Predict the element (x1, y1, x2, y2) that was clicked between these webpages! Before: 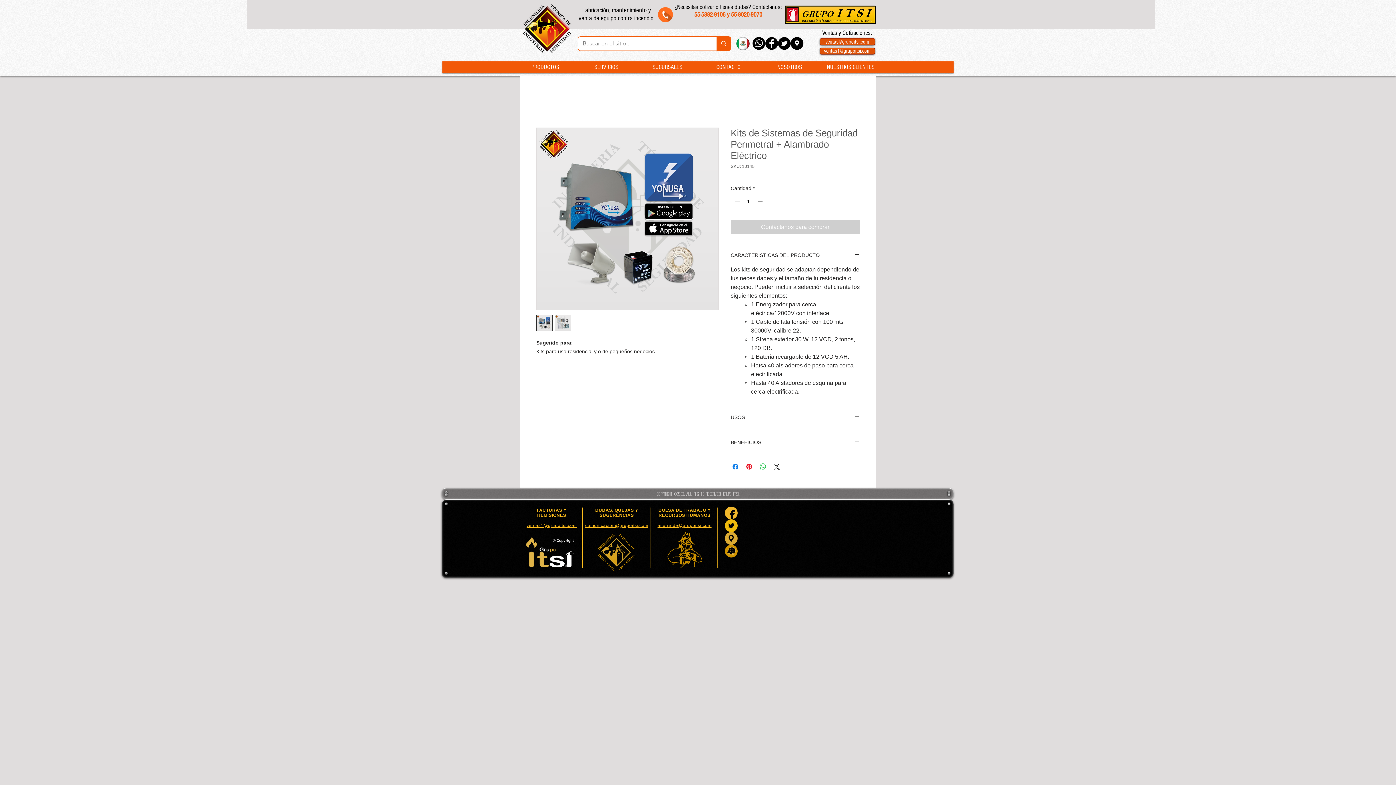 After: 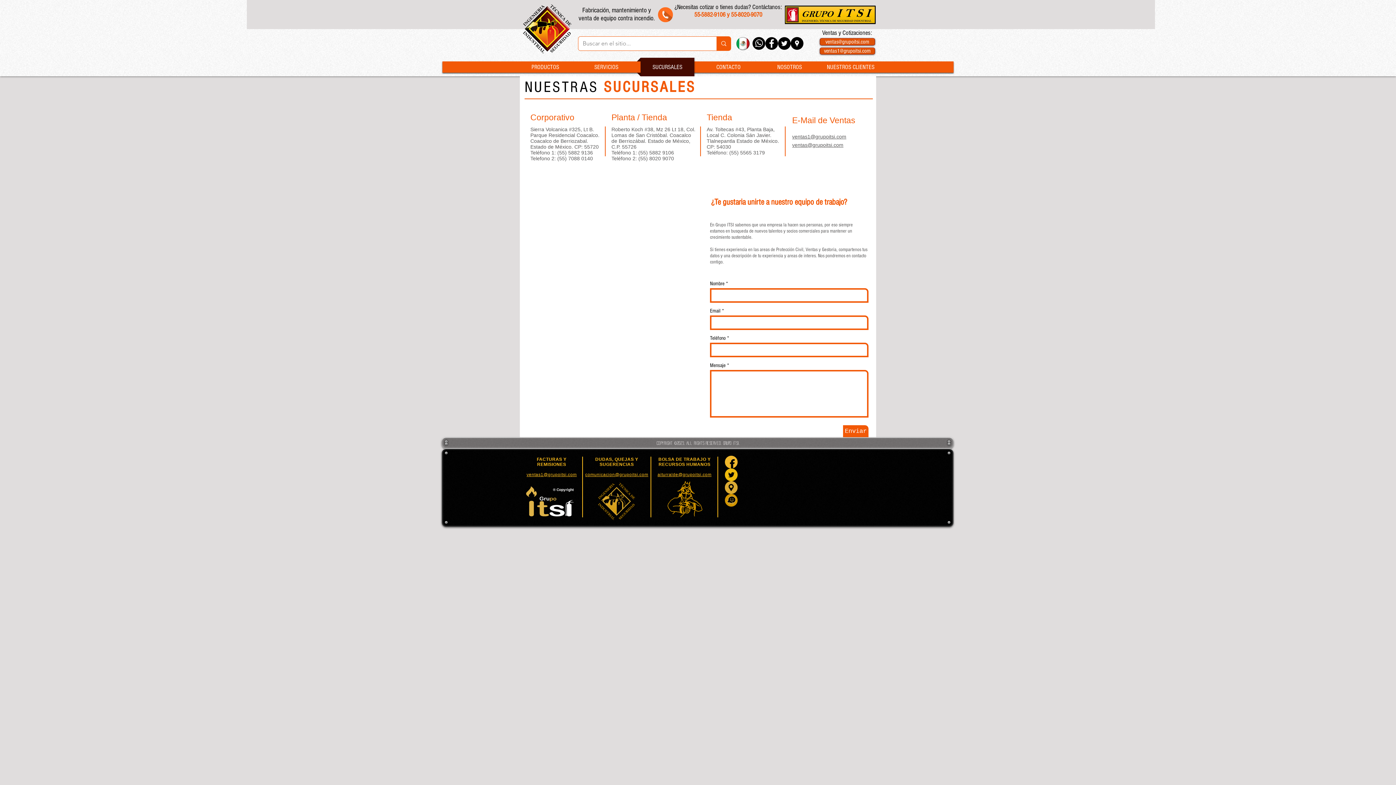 Action: label: SUCURSALES bbox: (637, 57, 698, 76)